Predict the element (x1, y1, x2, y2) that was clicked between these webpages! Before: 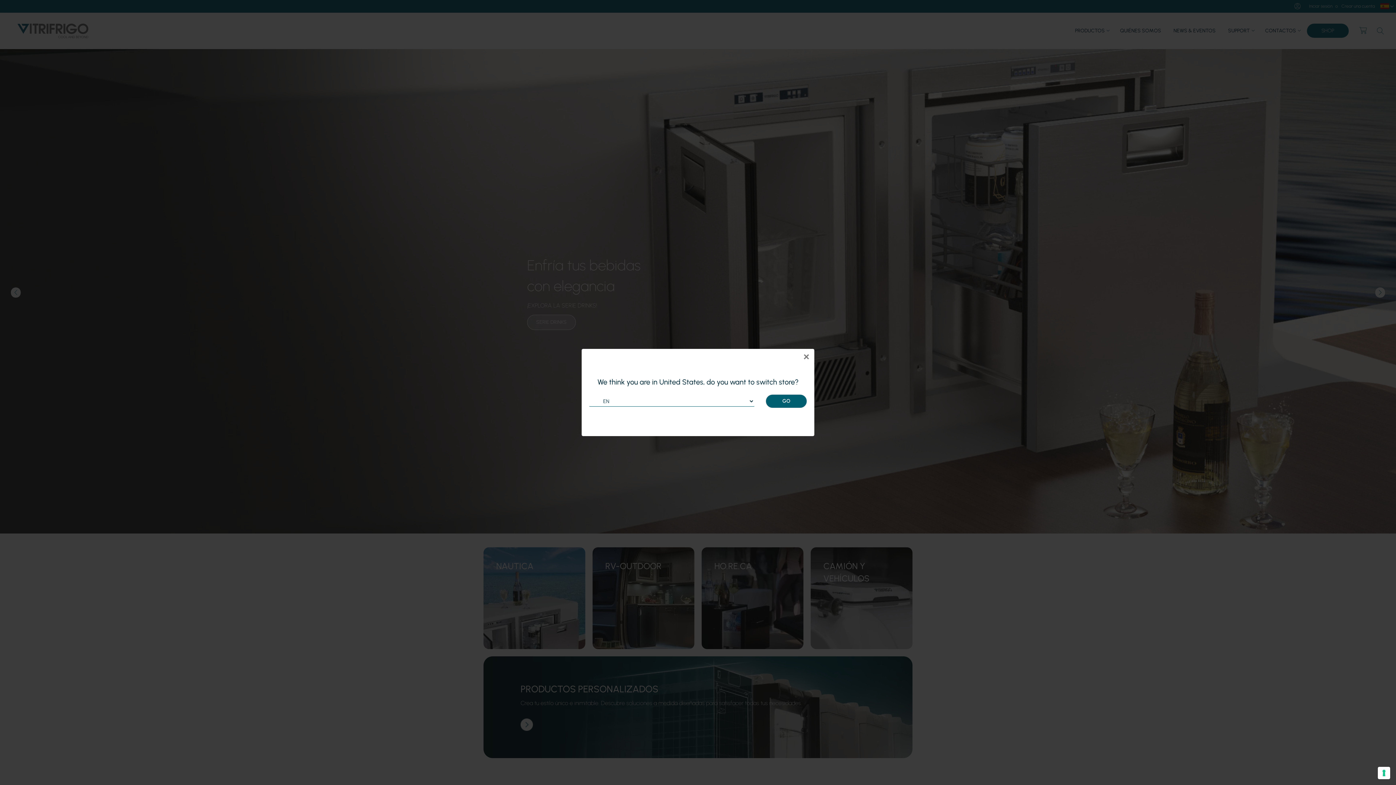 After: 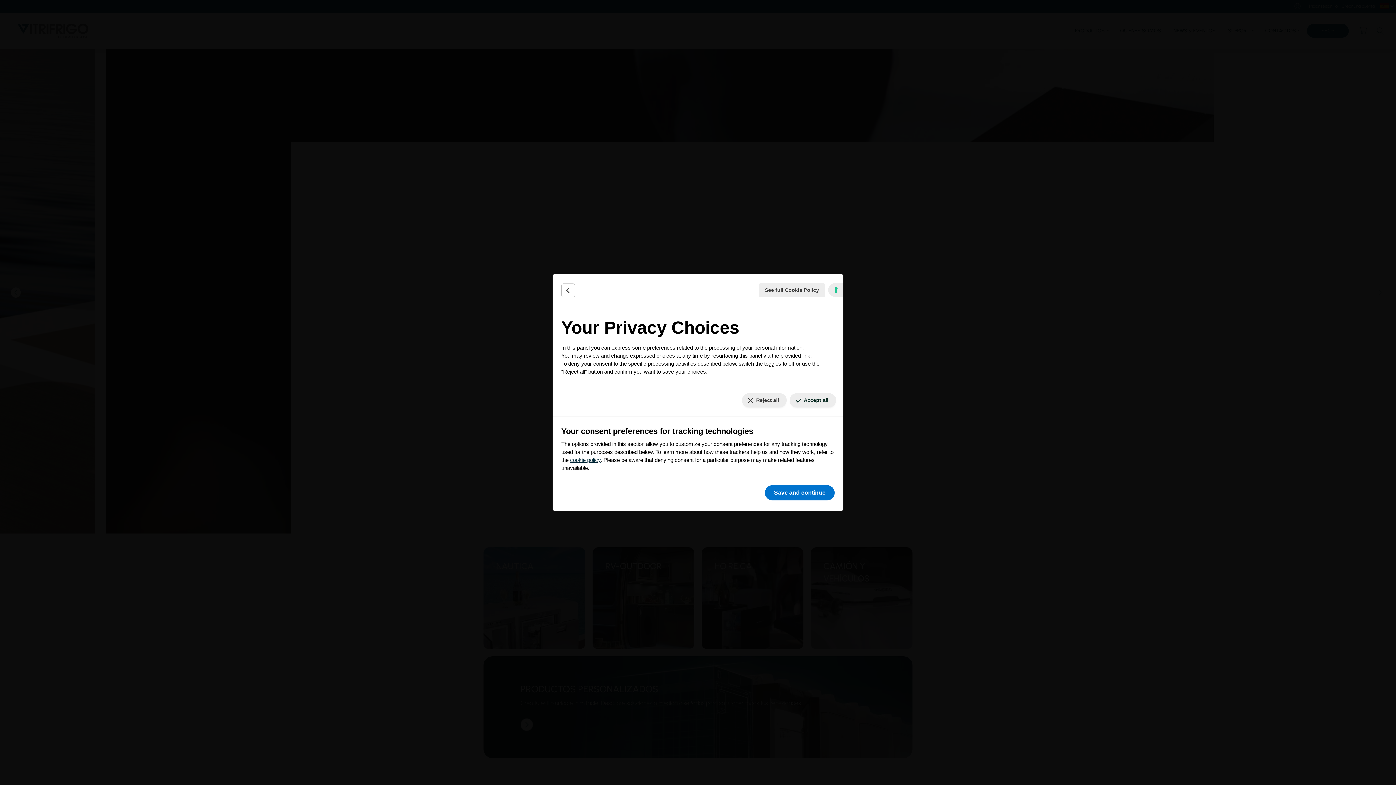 Action: label: Your consent preferences for tracking technologies bbox: (1378, 767, 1390, 779)